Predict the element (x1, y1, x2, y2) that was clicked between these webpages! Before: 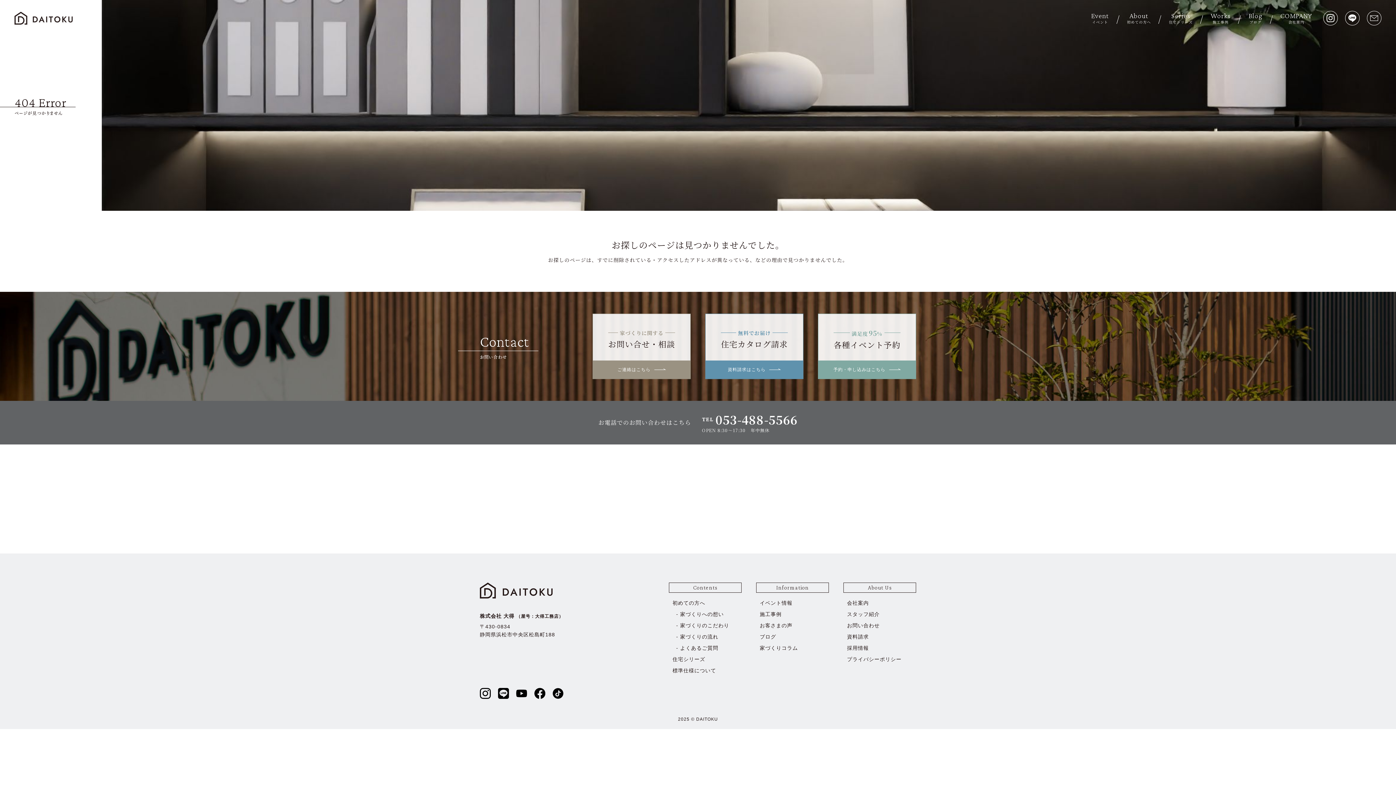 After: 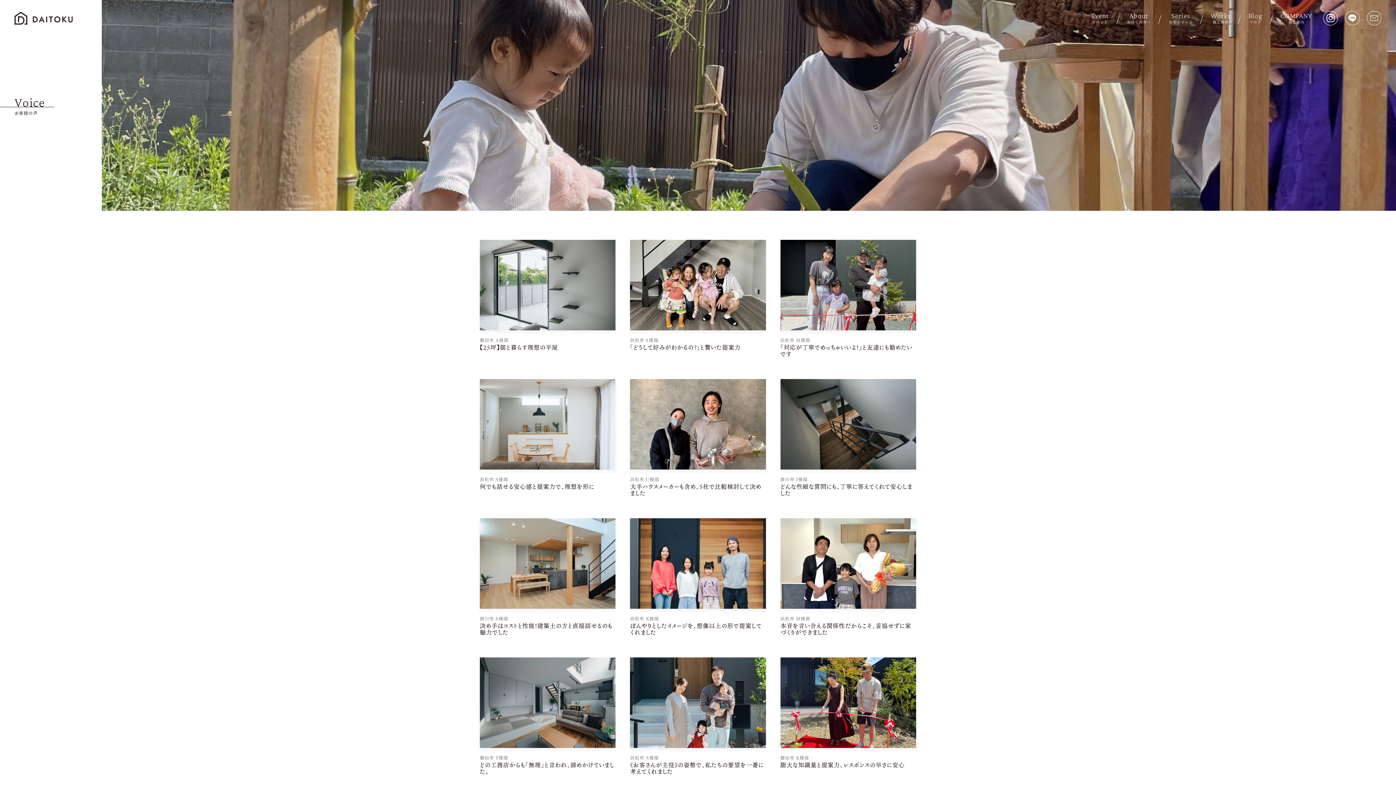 Action: bbox: (760, 622, 792, 628) label: お客さまの声